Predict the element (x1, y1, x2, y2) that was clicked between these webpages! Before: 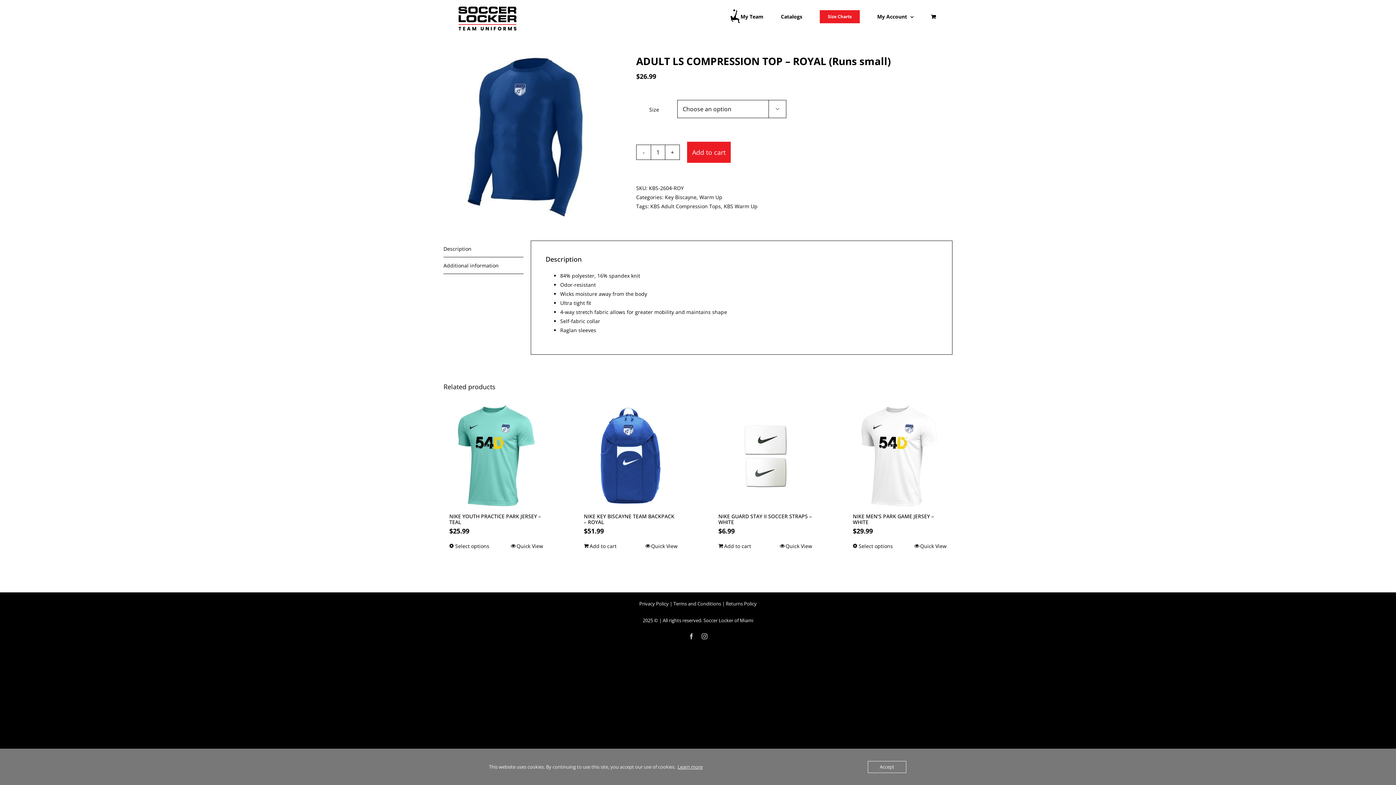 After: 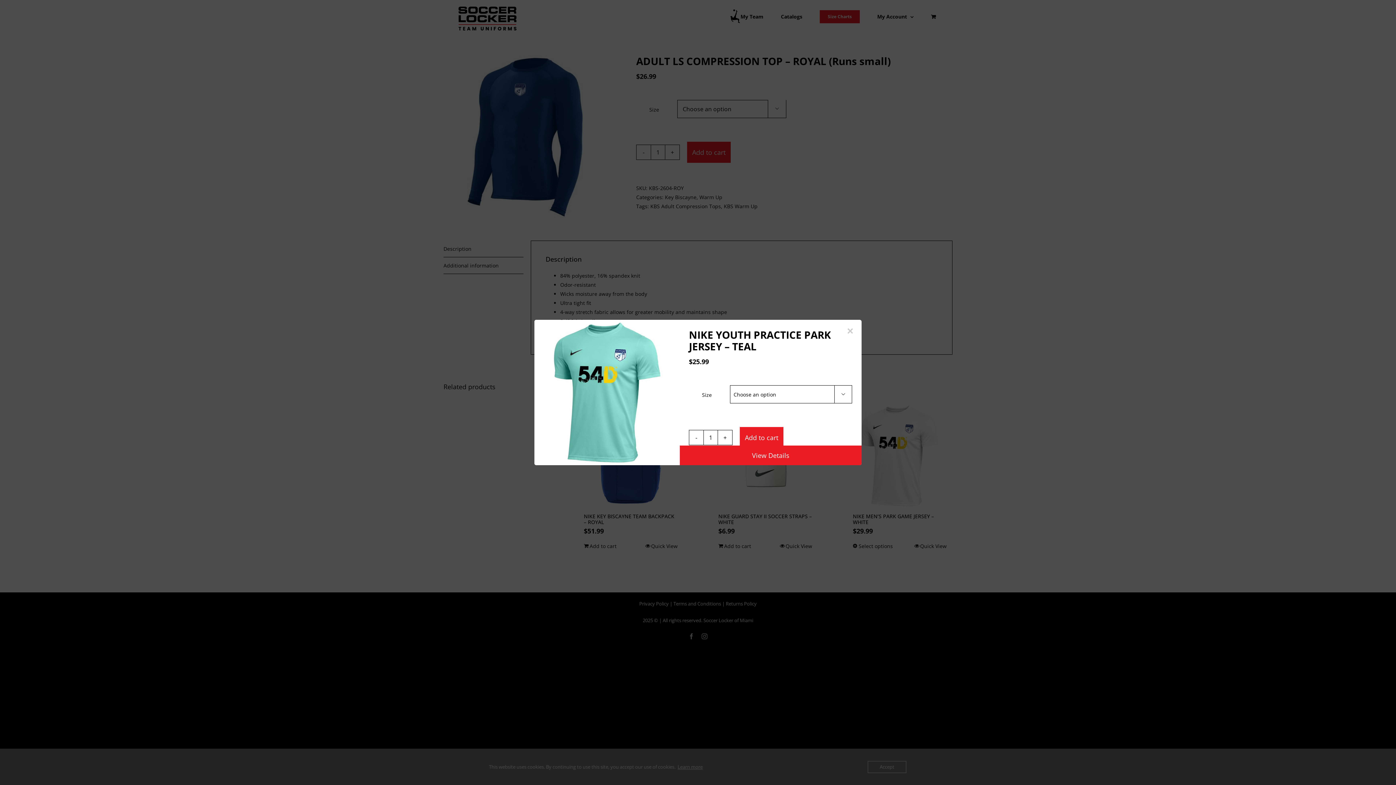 Action: bbox: (510, 542, 543, 550) label: Quick View